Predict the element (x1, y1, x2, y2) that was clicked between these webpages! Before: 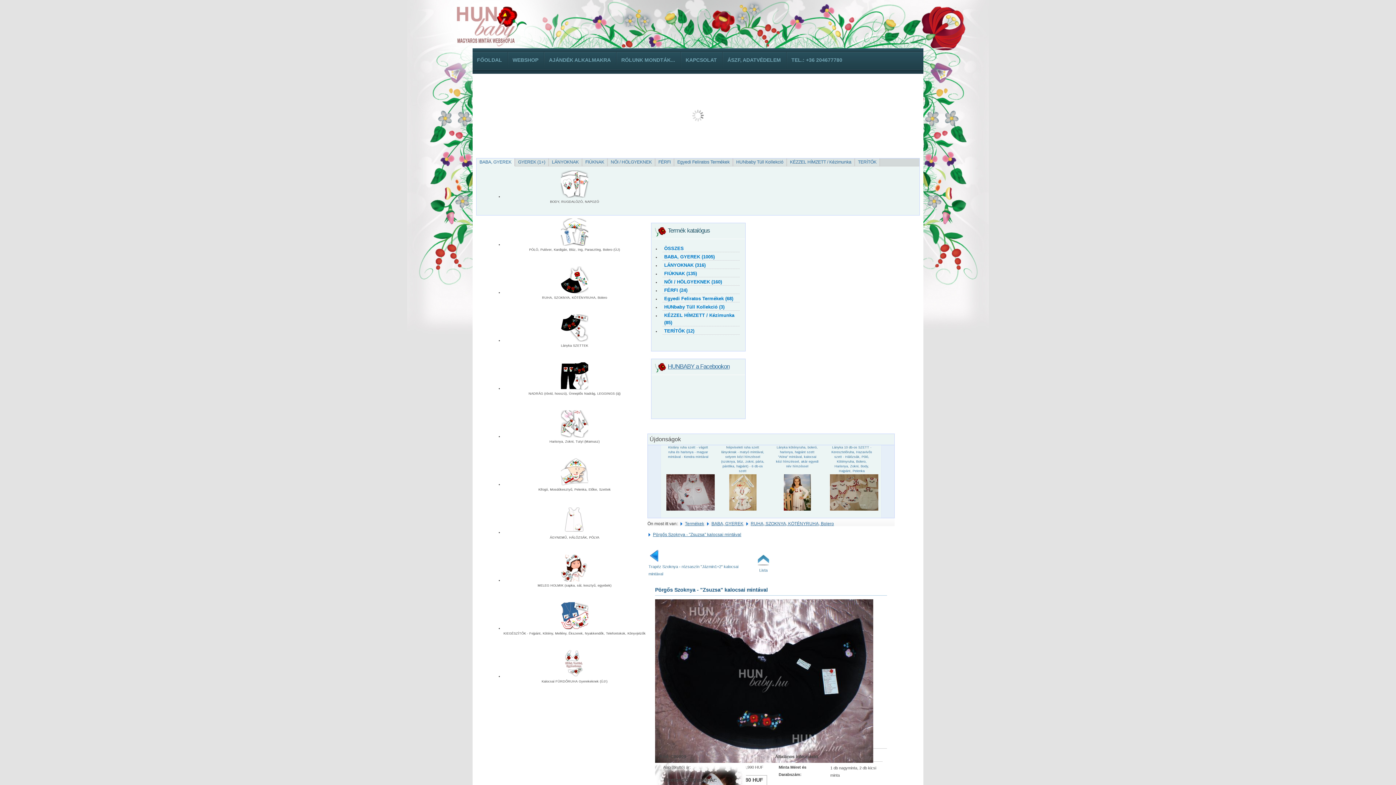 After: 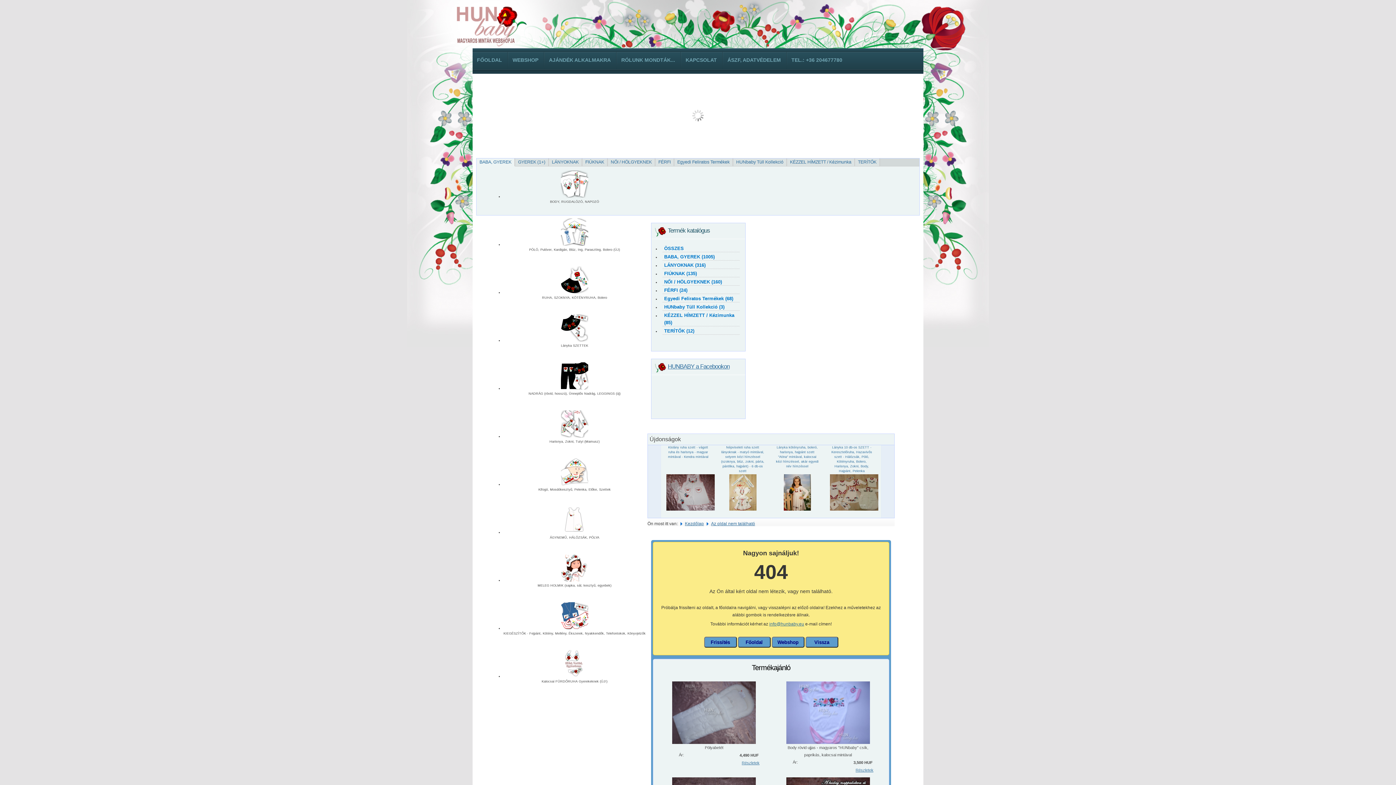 Action: bbox: (787, 52, 846, 68) label: TEL.: +36 204677780